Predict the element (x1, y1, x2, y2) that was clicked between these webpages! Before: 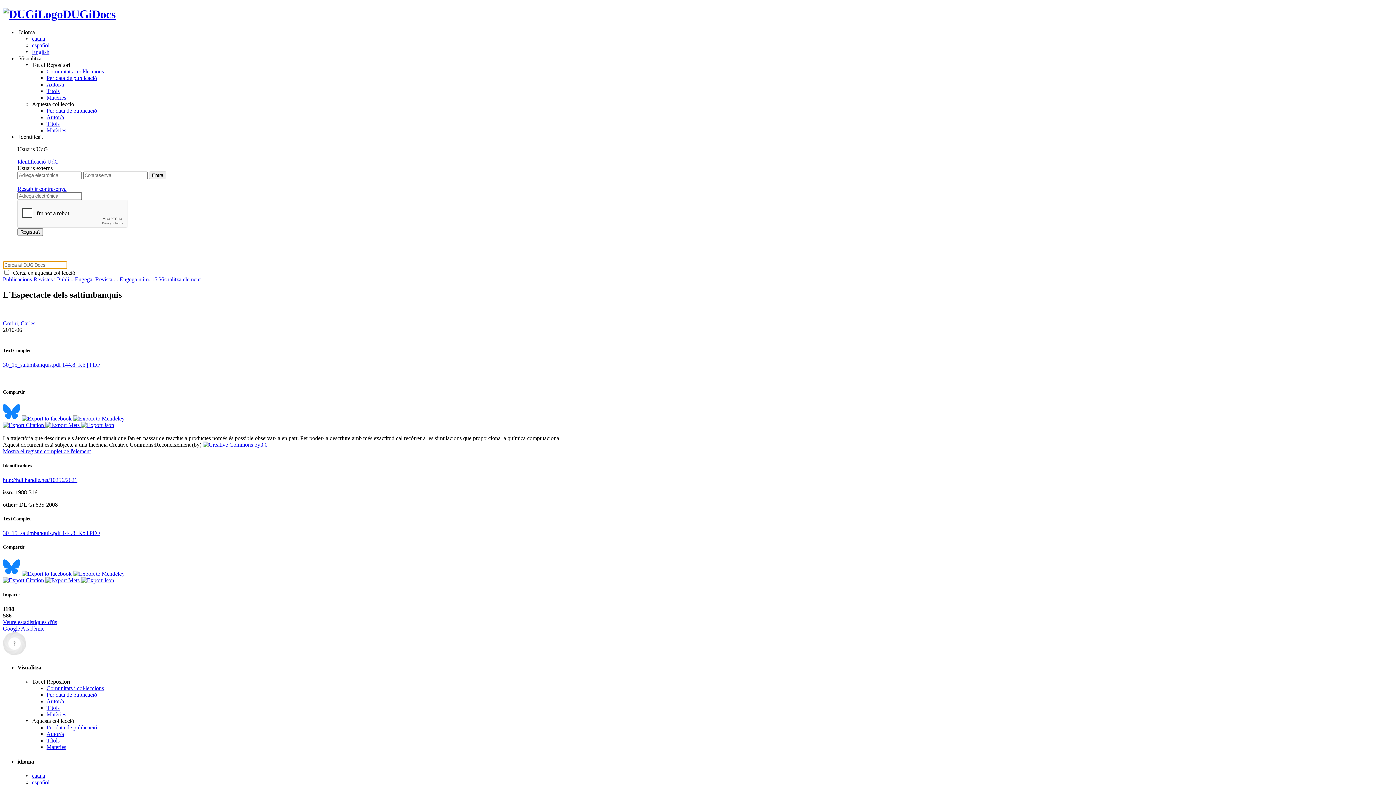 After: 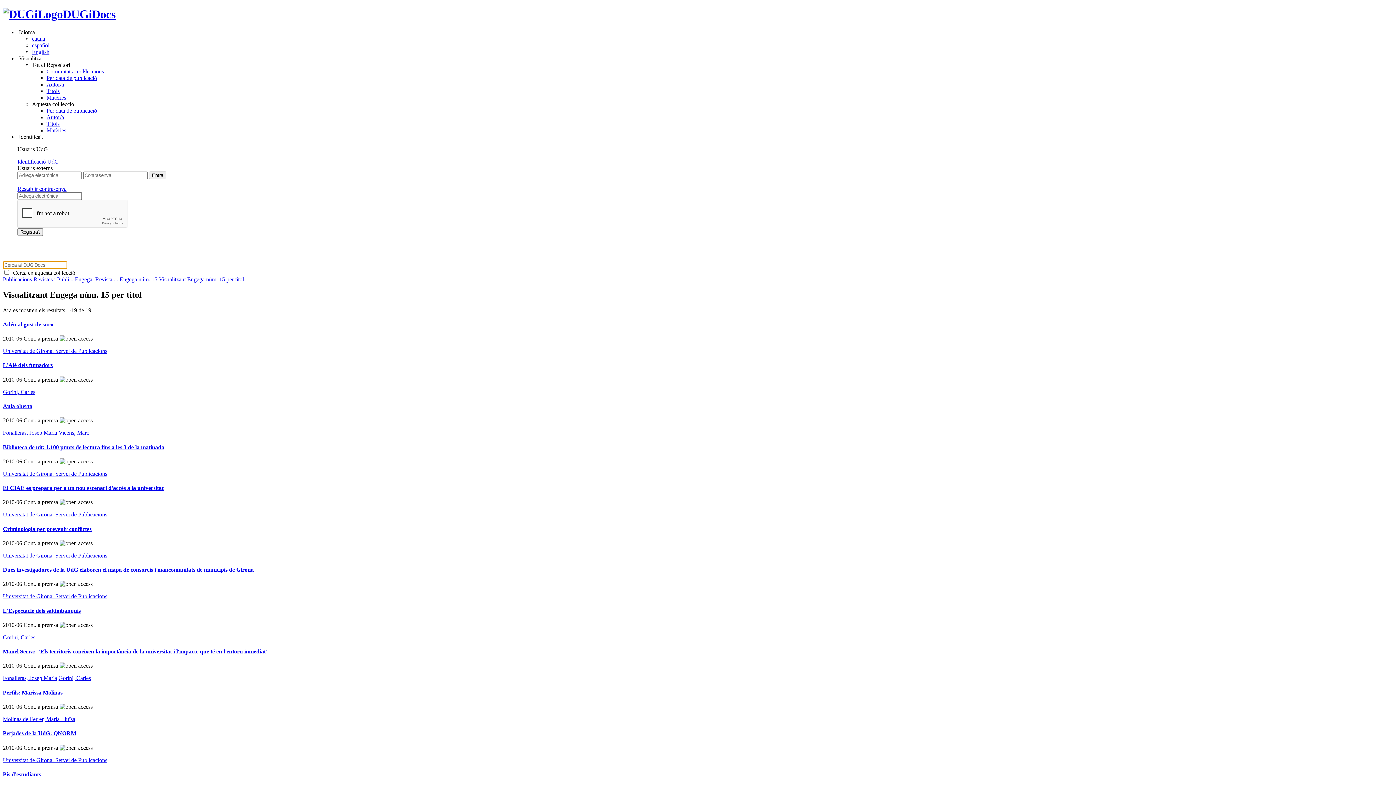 Action: bbox: (46, 737, 59, 744) label: Títols